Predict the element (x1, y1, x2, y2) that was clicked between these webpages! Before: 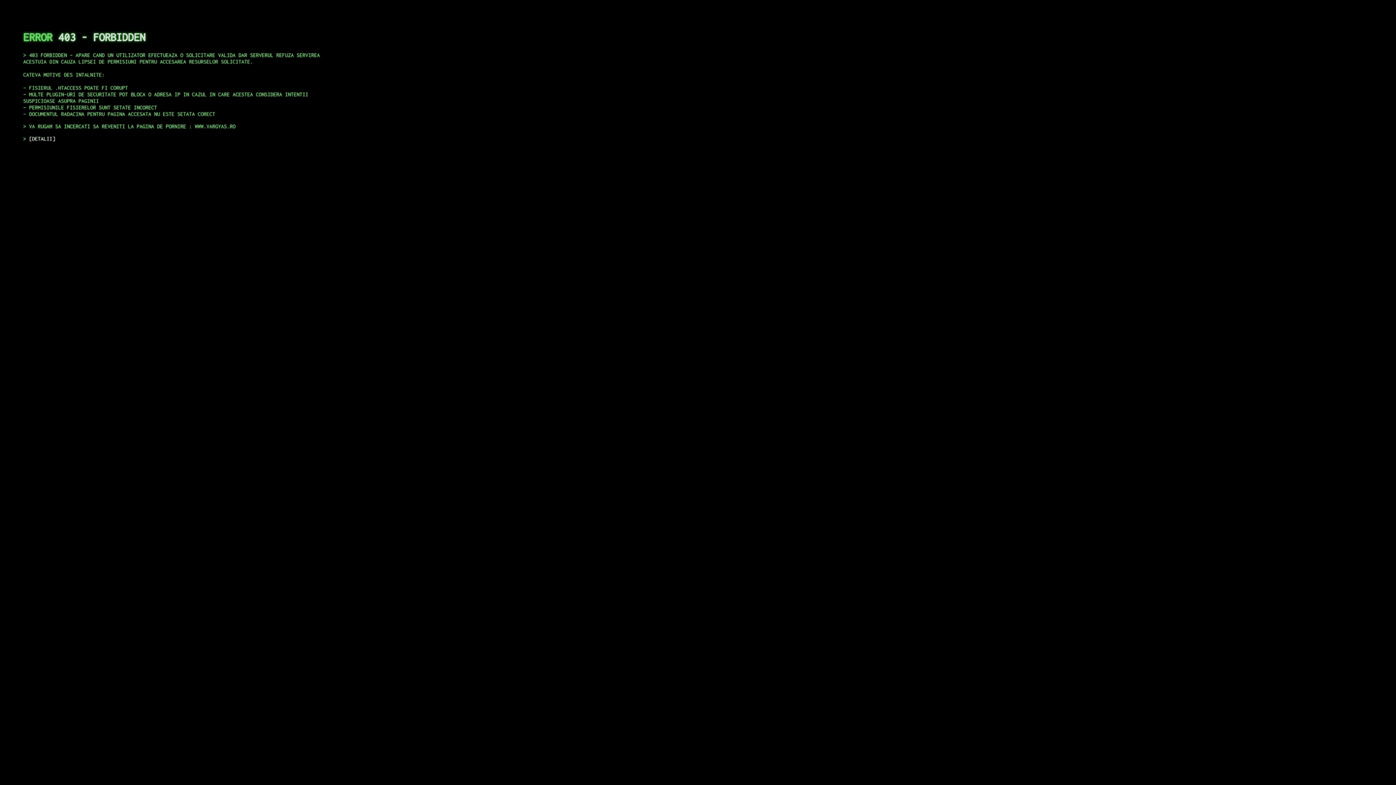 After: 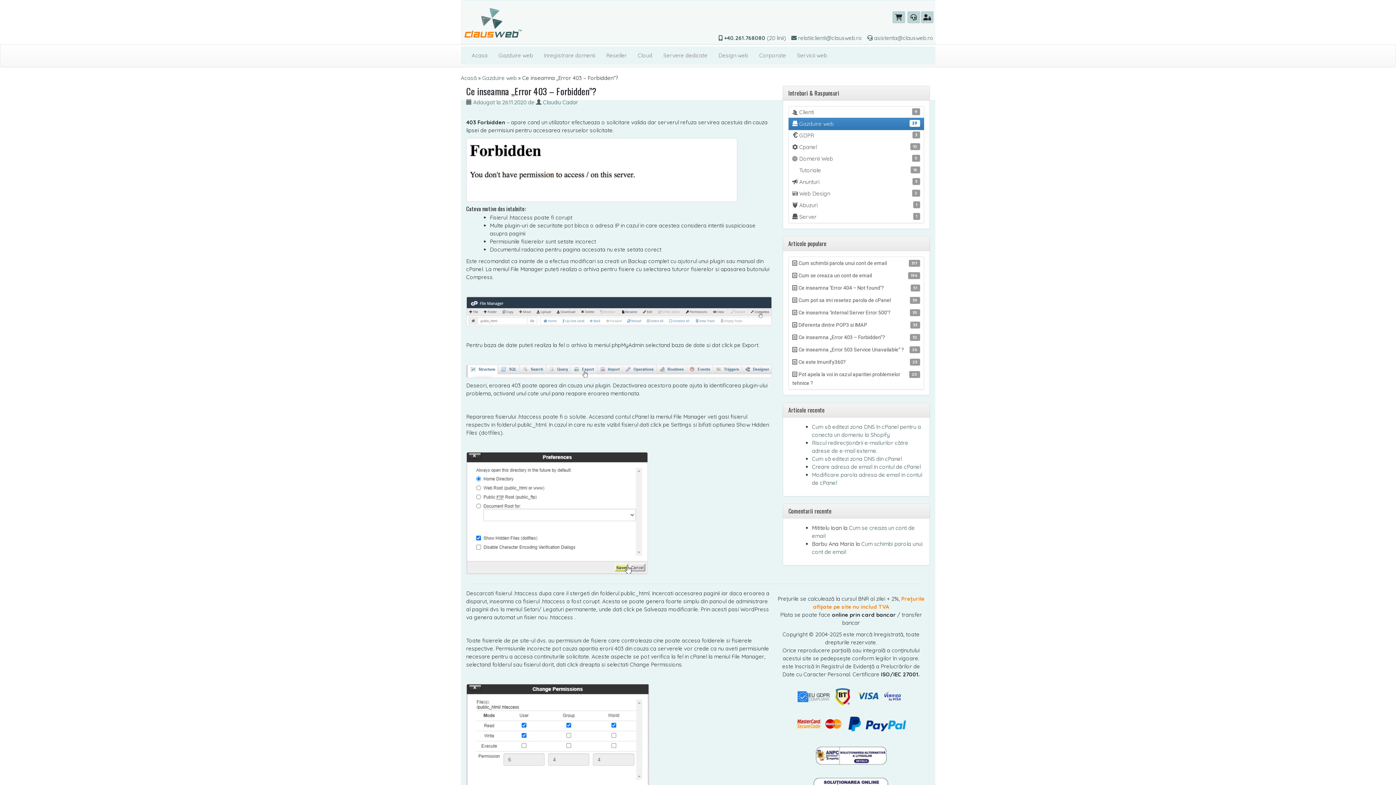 Action: bbox: (29, 135, 55, 141) label: DETALII